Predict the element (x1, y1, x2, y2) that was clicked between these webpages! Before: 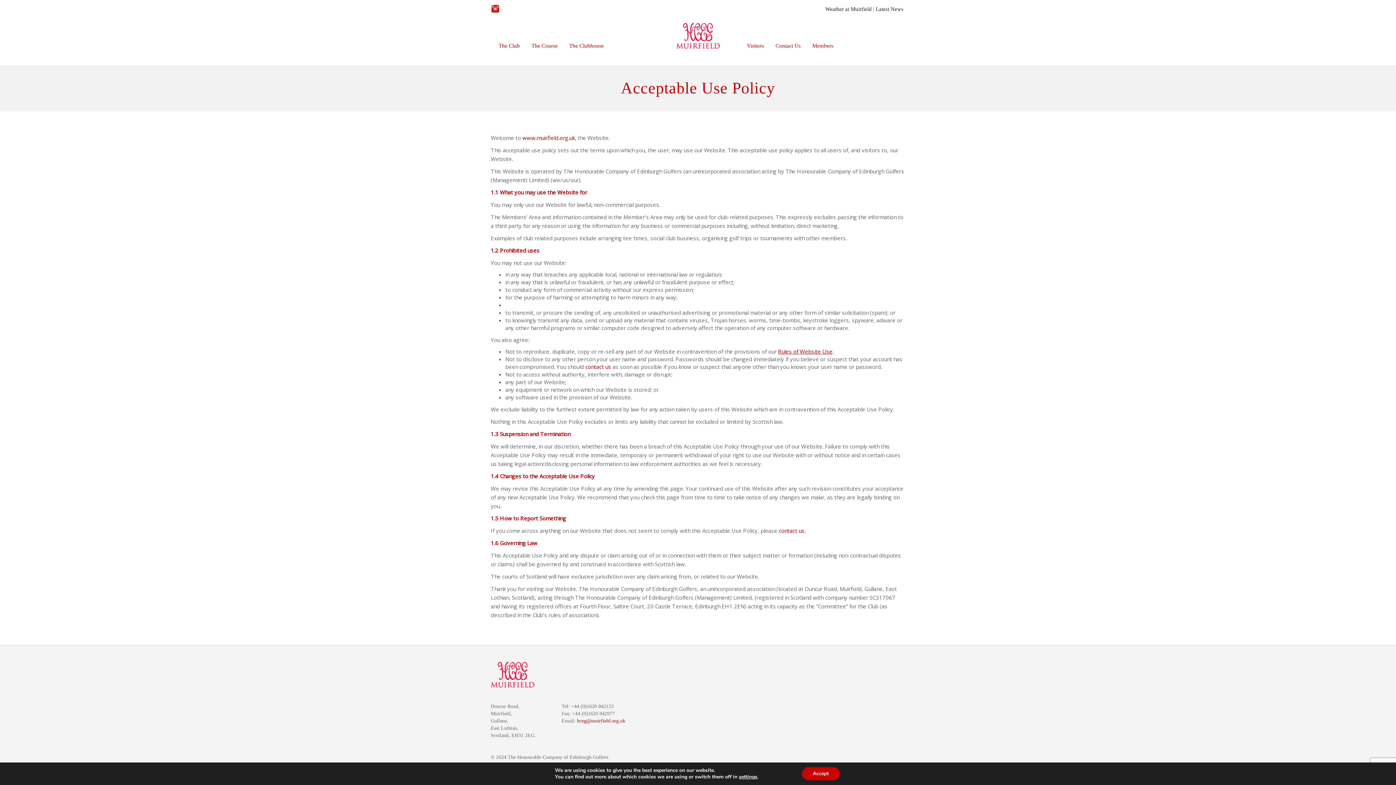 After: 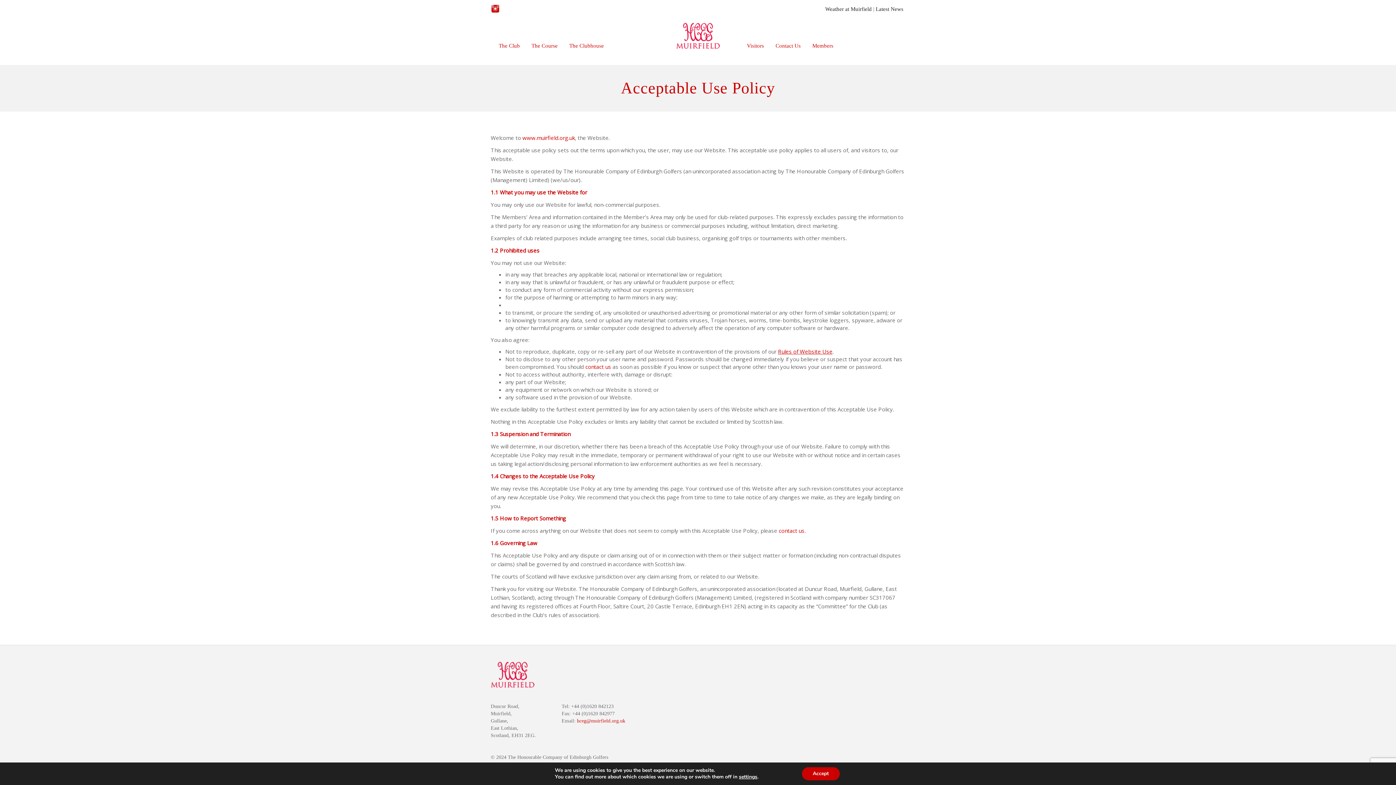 Action: bbox: (490, 3, 500, 8)